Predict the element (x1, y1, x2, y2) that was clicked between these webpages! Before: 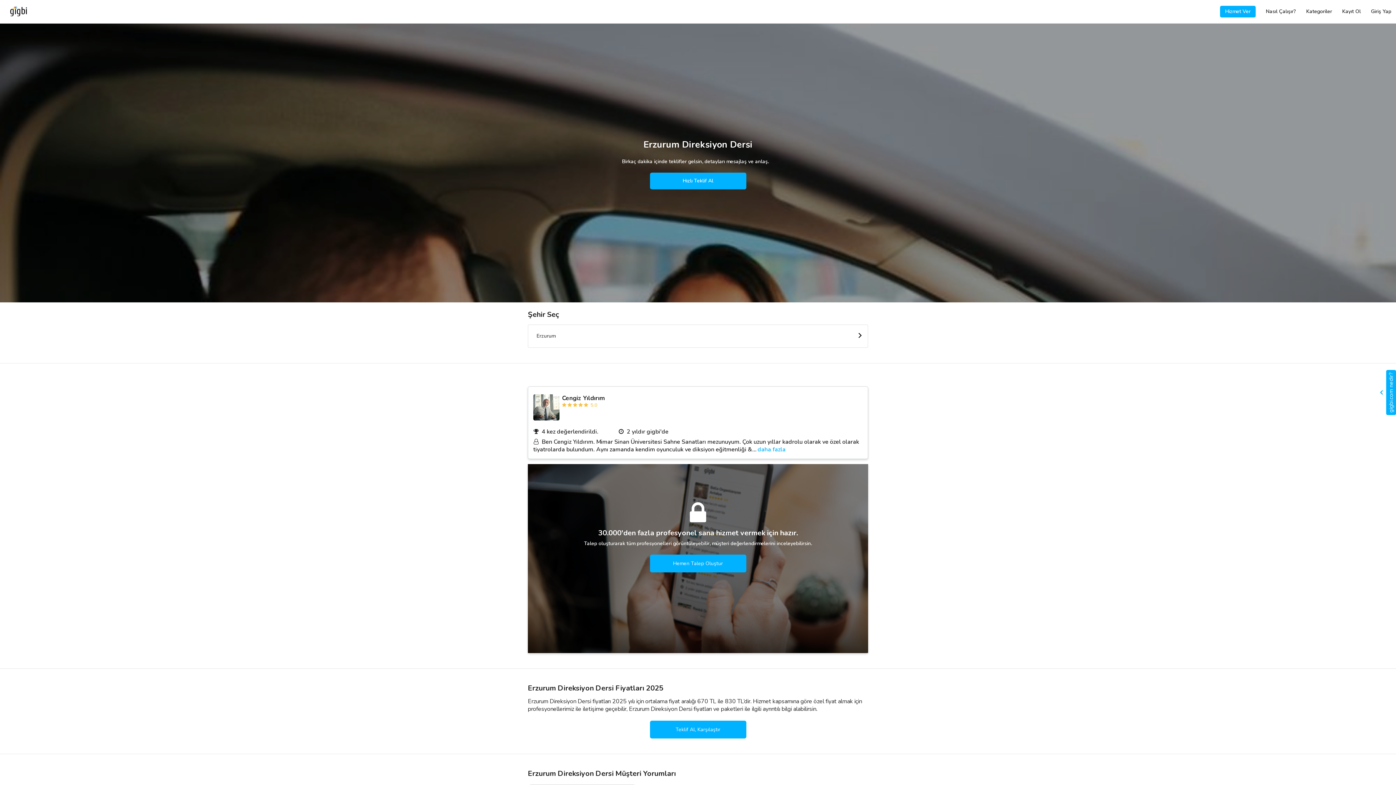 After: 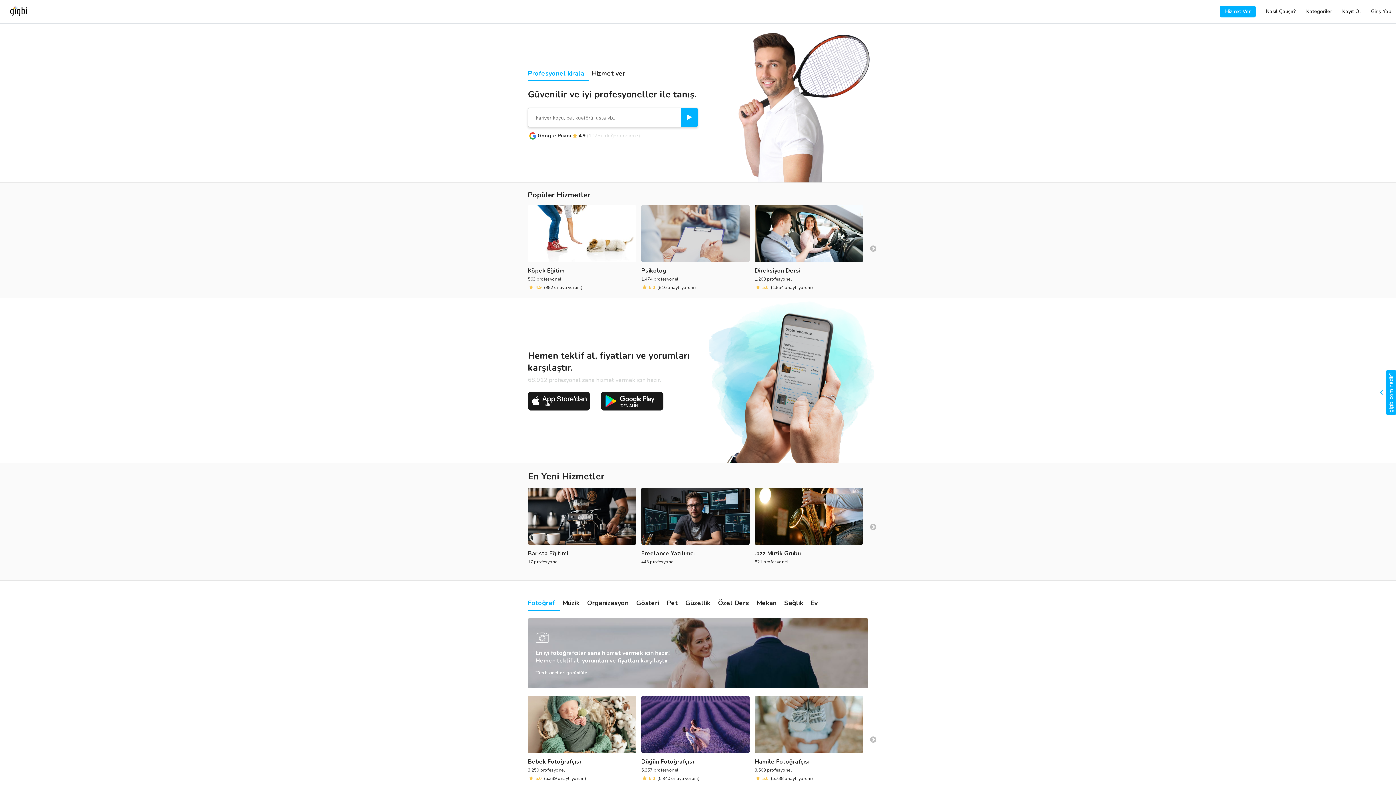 Action: bbox: (0, 0, 30, 23)